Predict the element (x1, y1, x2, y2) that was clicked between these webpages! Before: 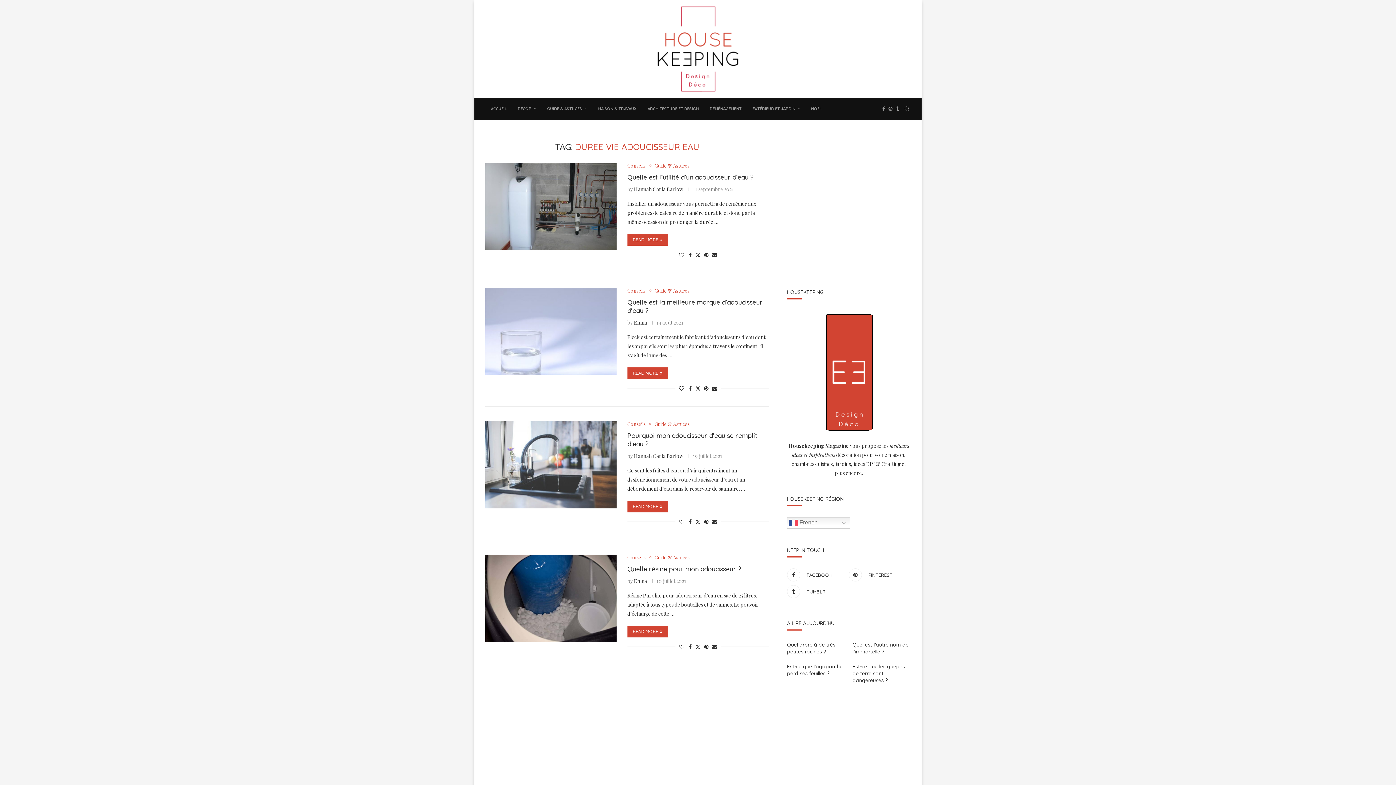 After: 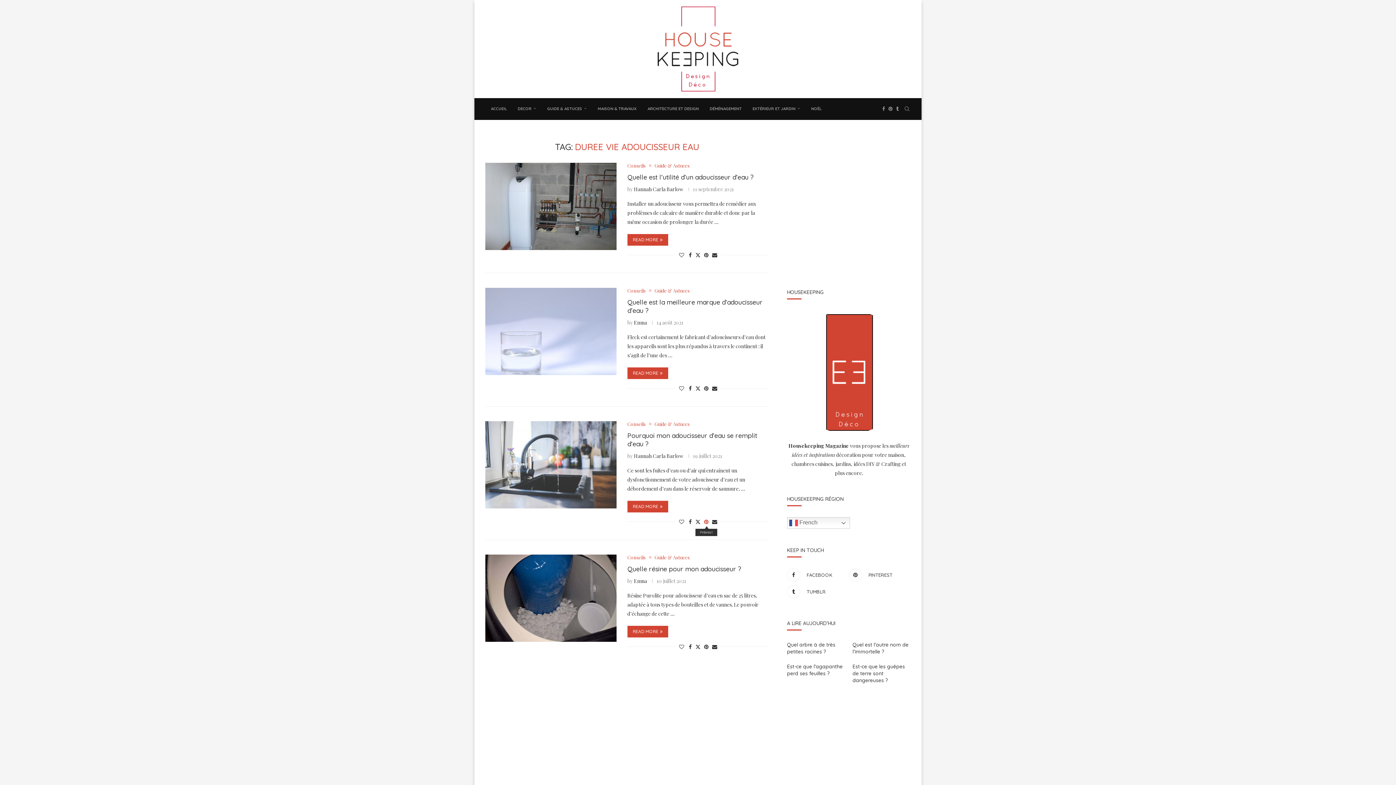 Action: label: Pin to Pinterest bbox: (704, 518, 708, 525)